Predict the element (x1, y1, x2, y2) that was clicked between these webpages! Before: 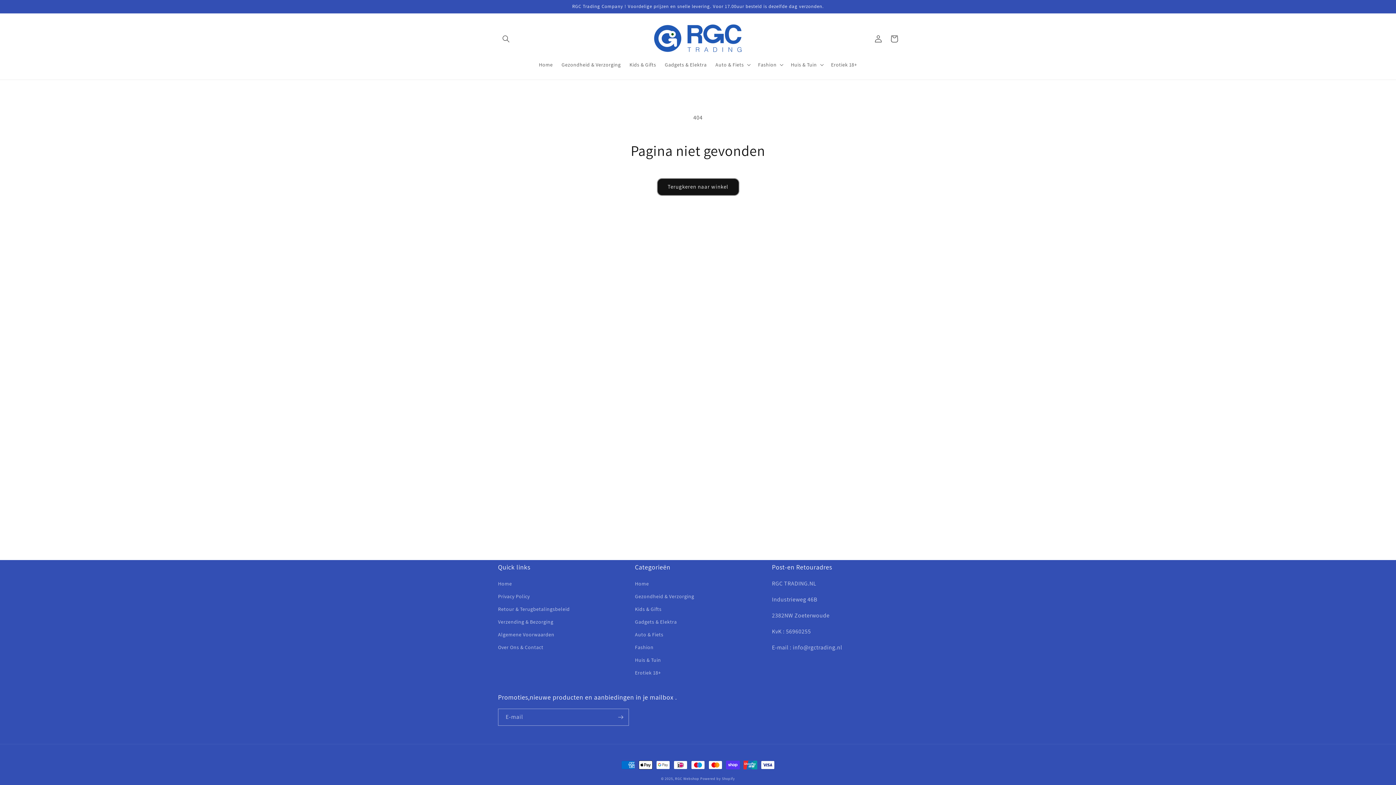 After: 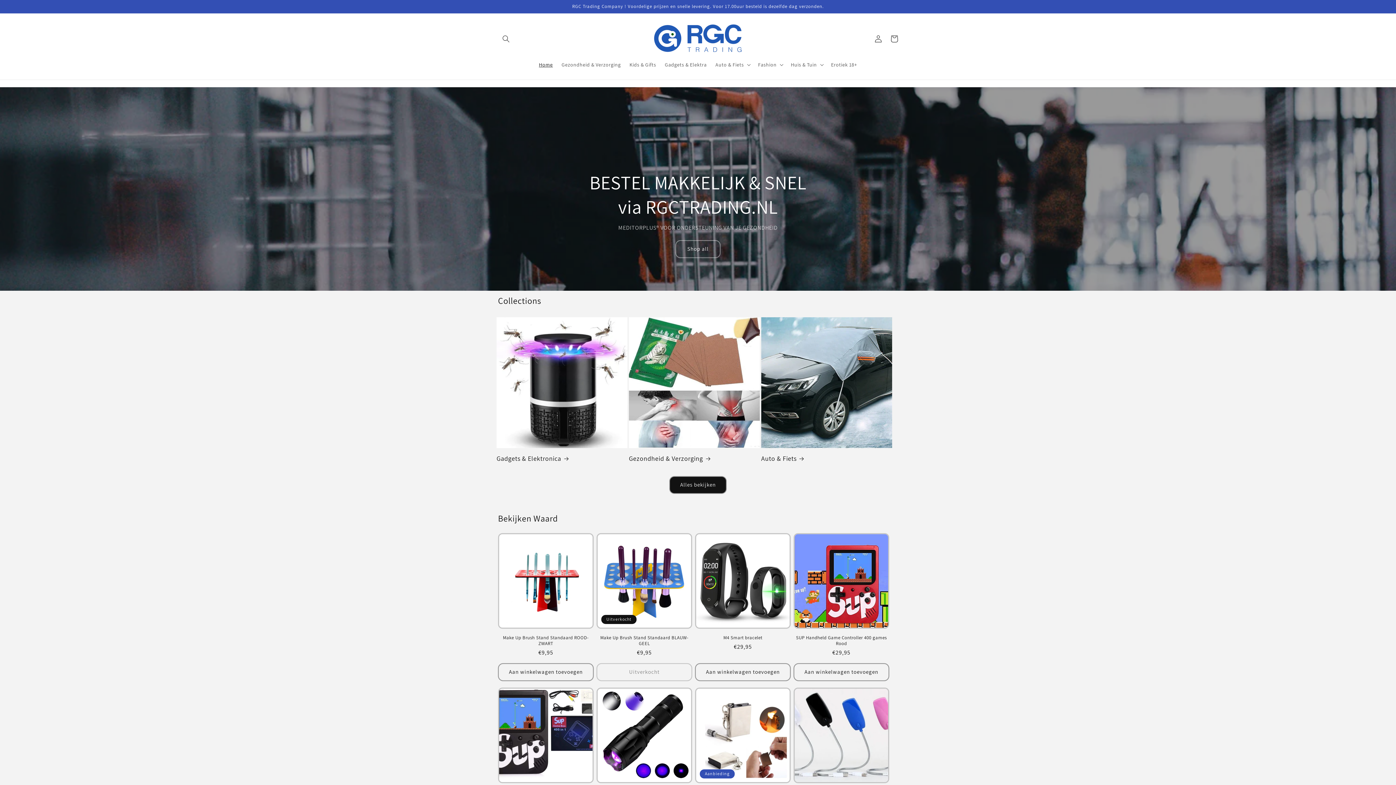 Action: label: Home bbox: (635, 579, 649, 590)